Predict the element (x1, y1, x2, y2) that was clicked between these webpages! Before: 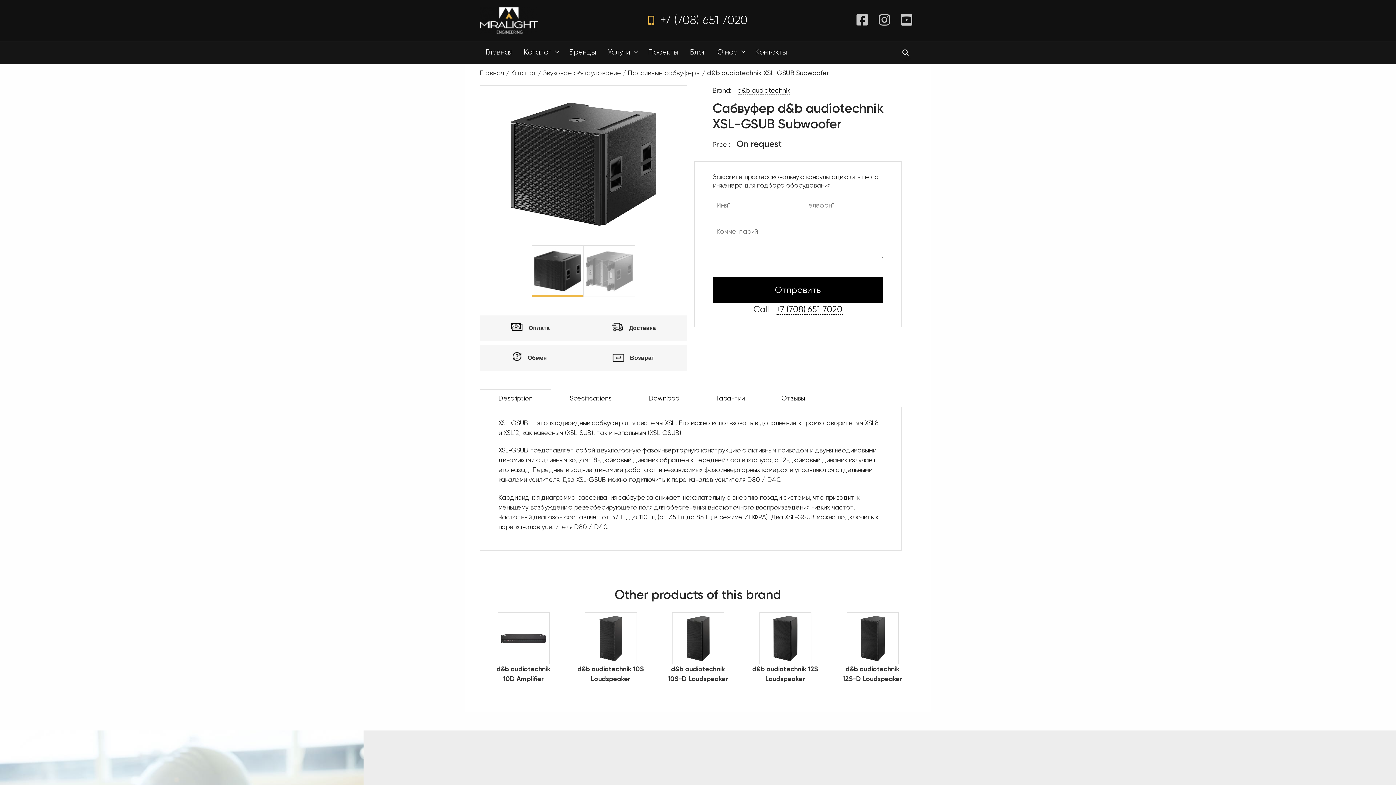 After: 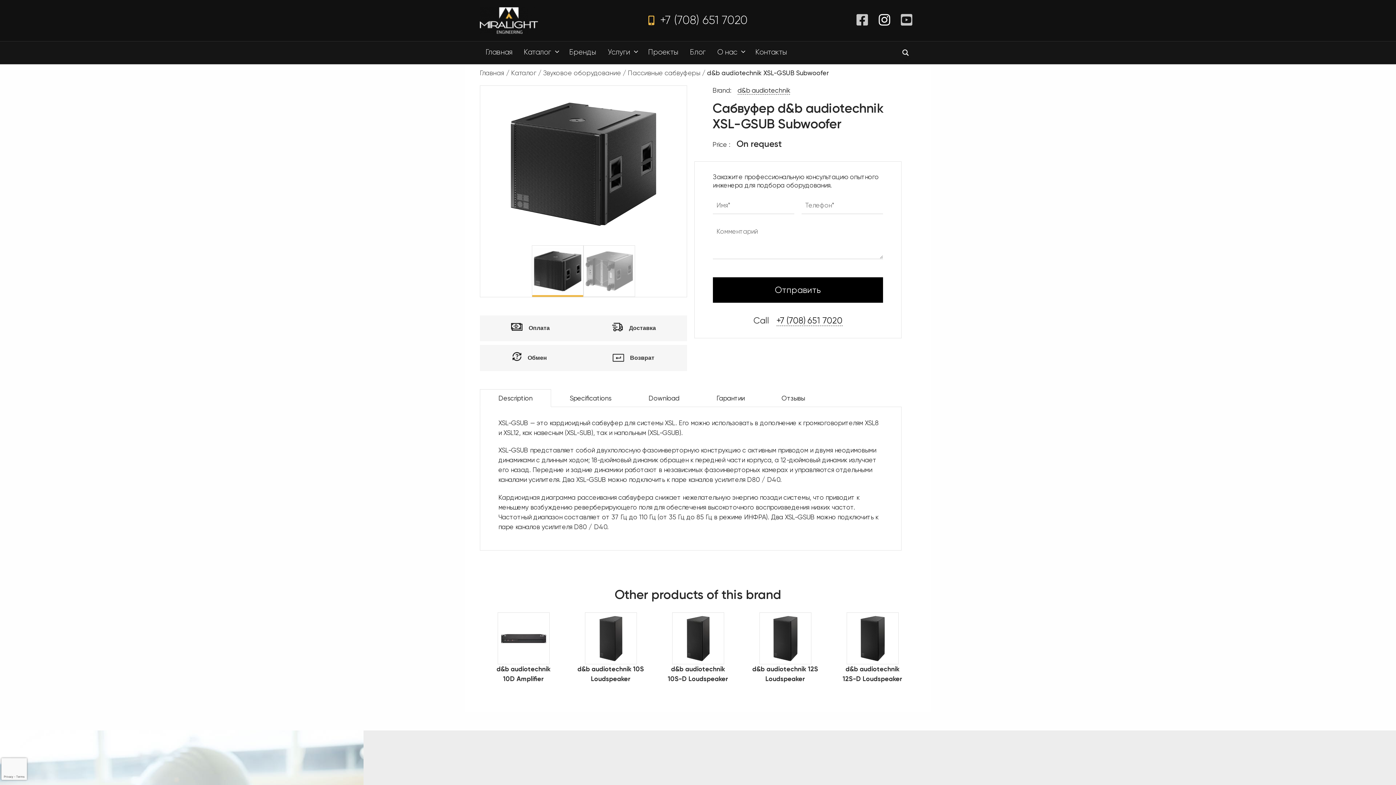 Action: bbox: (878, 12, 890, 28)